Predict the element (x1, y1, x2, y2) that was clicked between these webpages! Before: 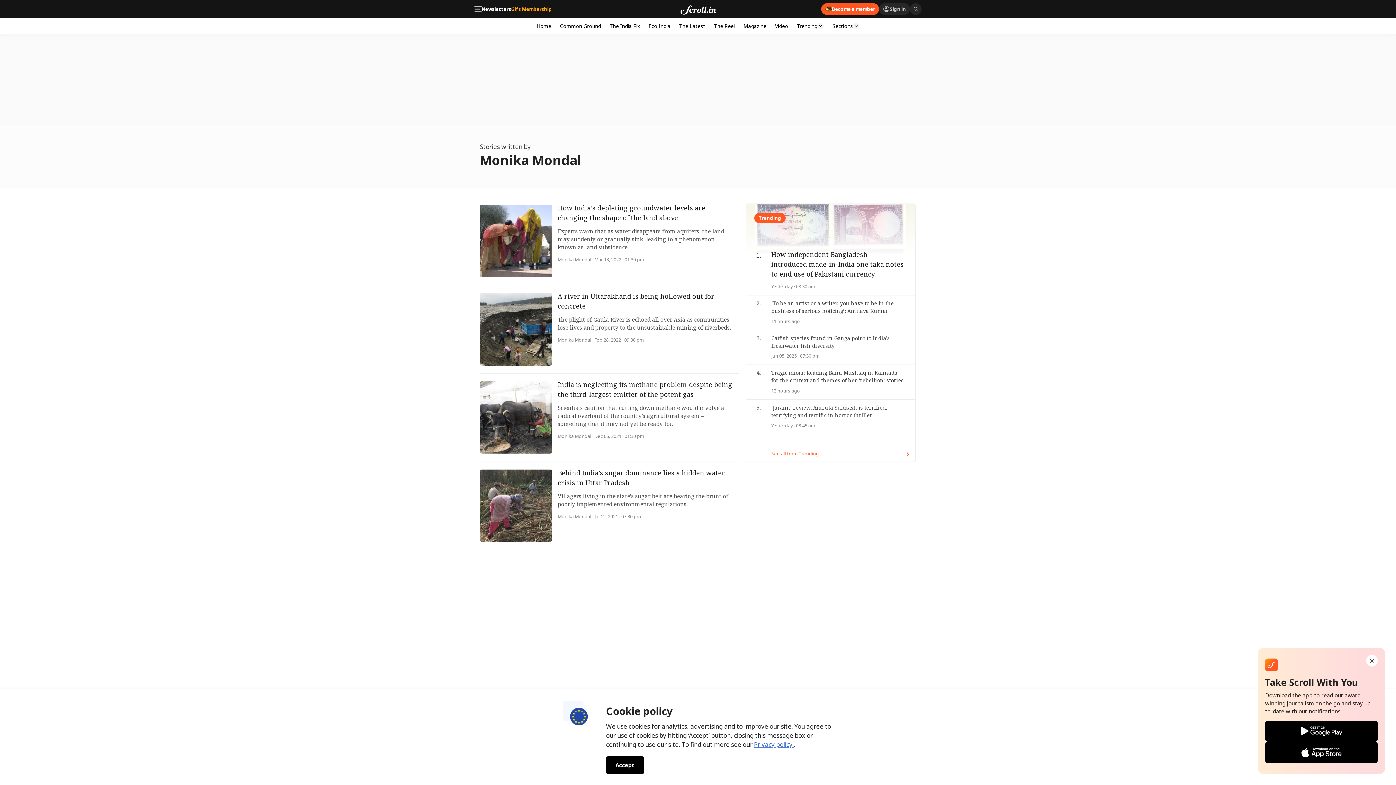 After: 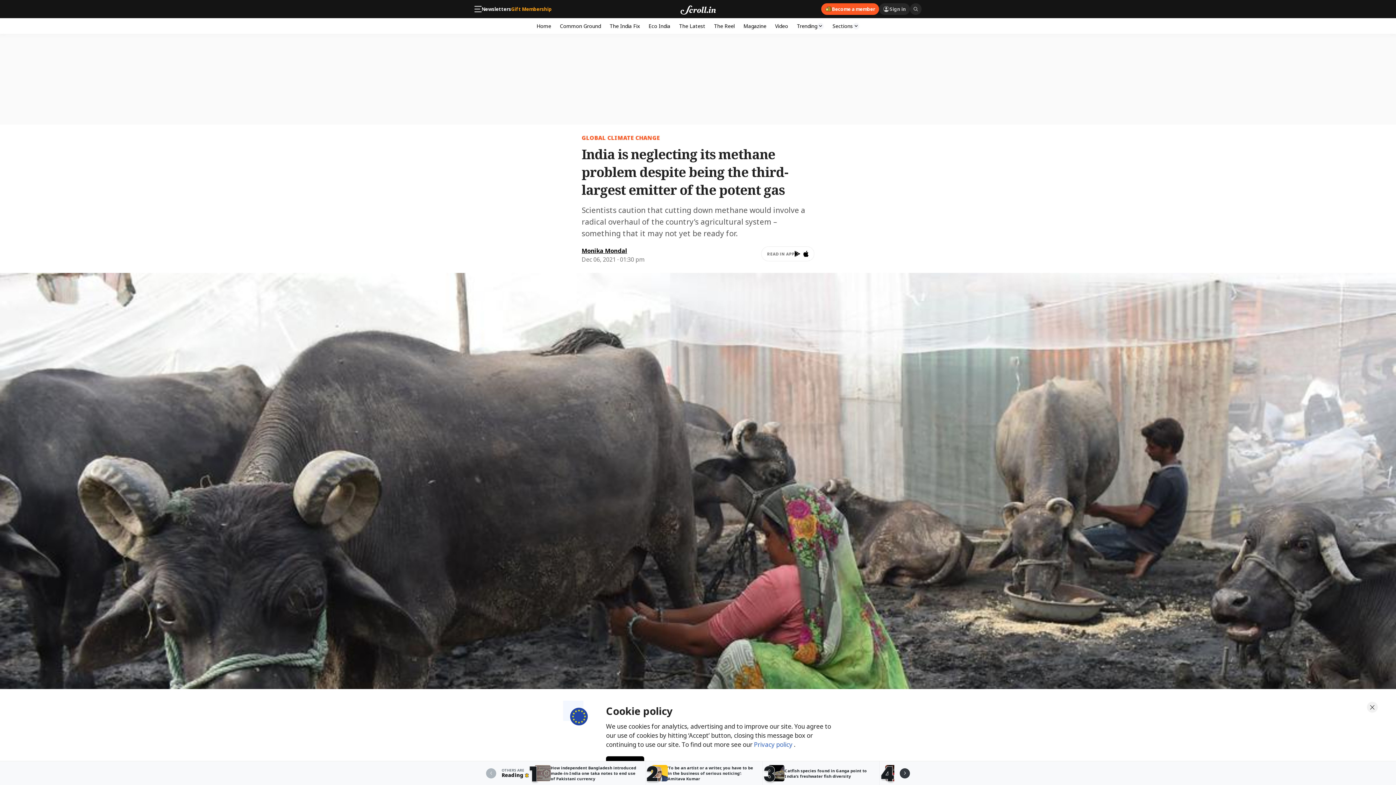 Action: label: India is neglecting its methane problem despite being the third-largest emitter of the potent gas
Scientists caution that cutting down methane would involve a radical overhaul of the country’s agricultural system – something that it may not yet be ready for.
Monika Mondal · Dec 06, 2021 · 01:30 pm bbox: (480, 373, 738, 462)